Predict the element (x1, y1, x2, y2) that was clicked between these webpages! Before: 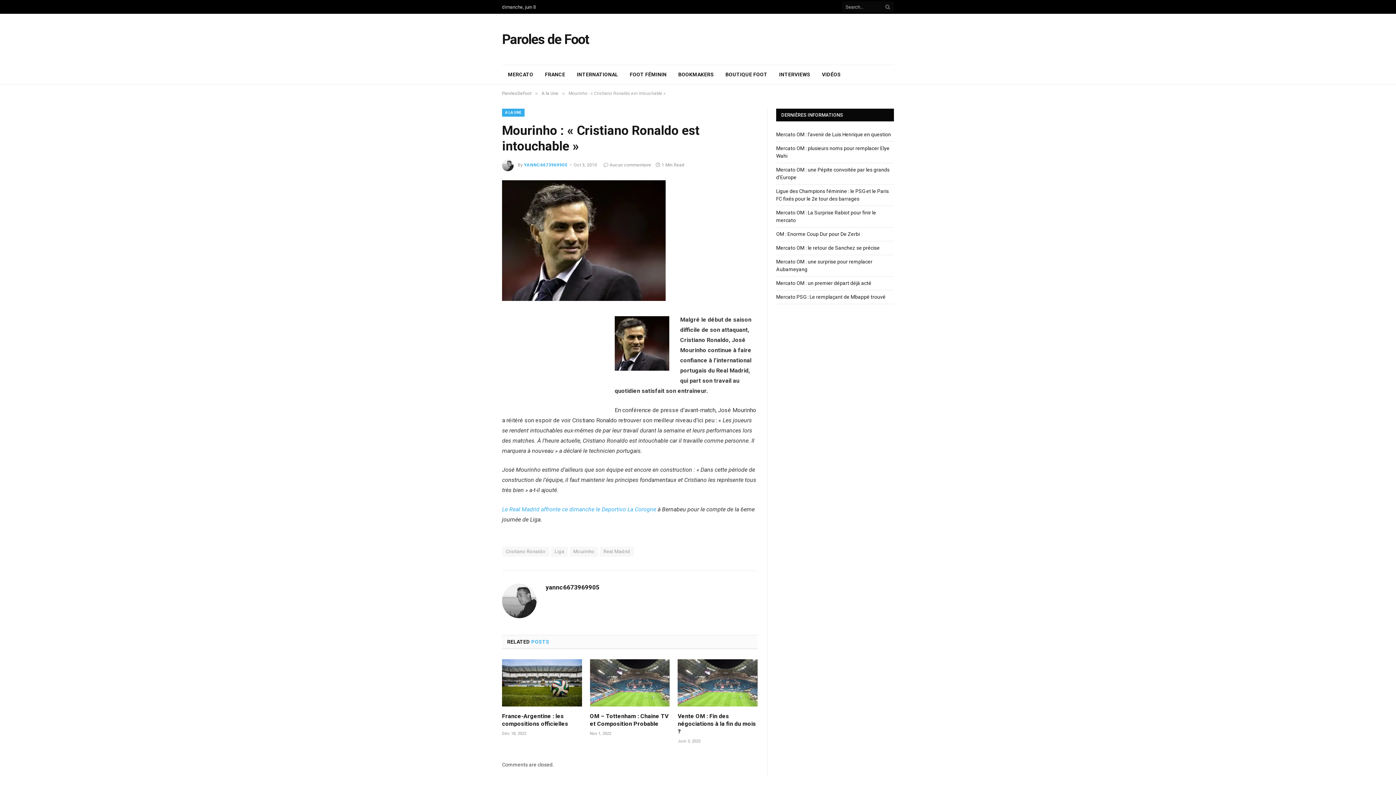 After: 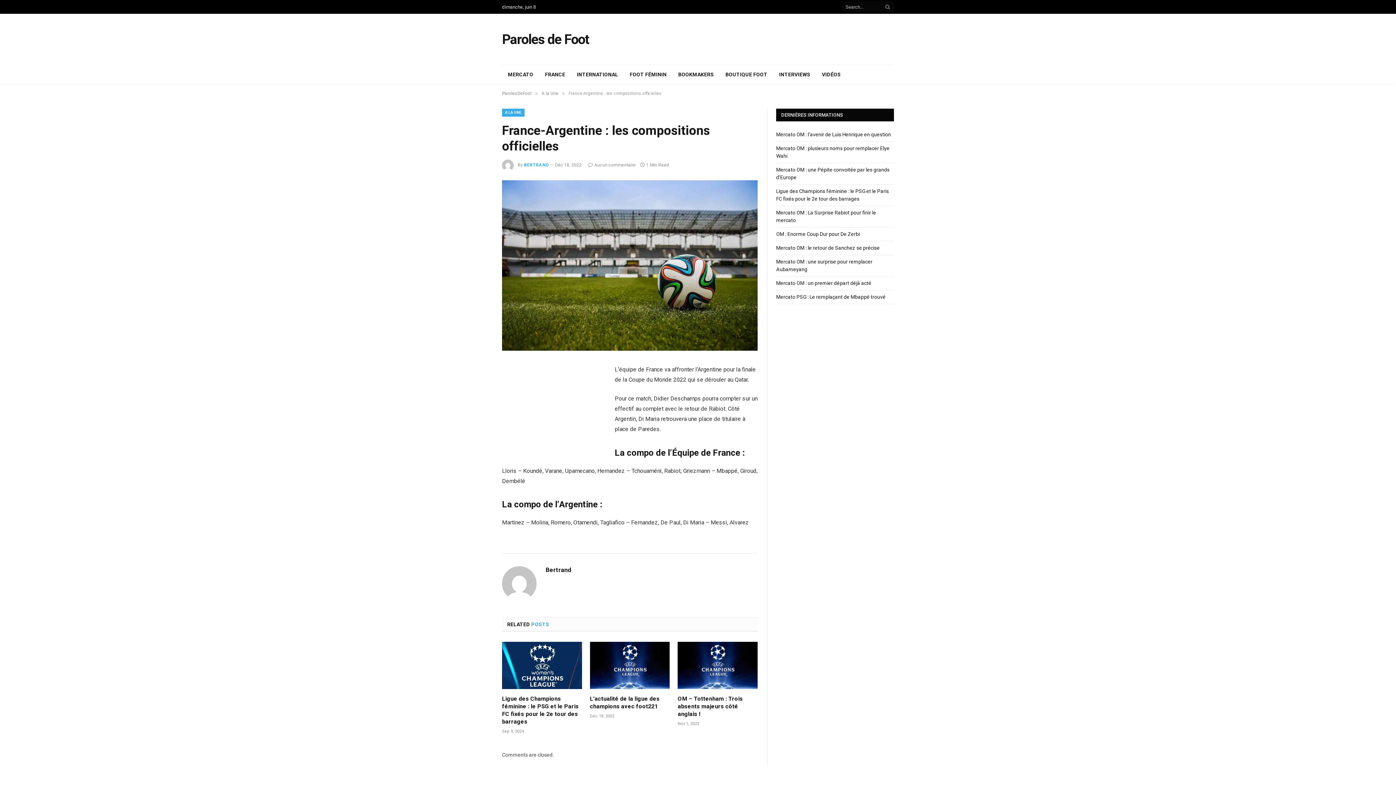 Action: bbox: (502, 712, 582, 728) label: France-Argentine : les compositions officielles